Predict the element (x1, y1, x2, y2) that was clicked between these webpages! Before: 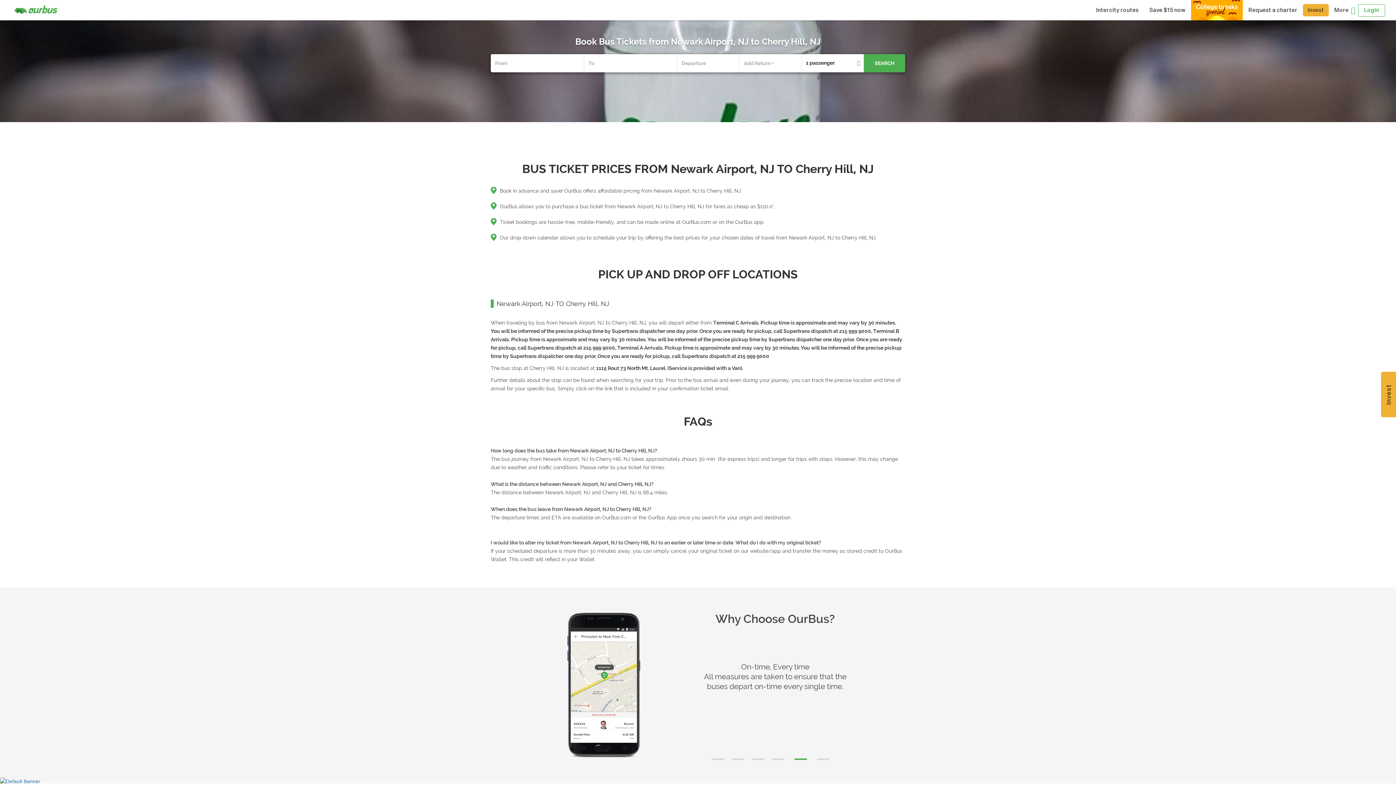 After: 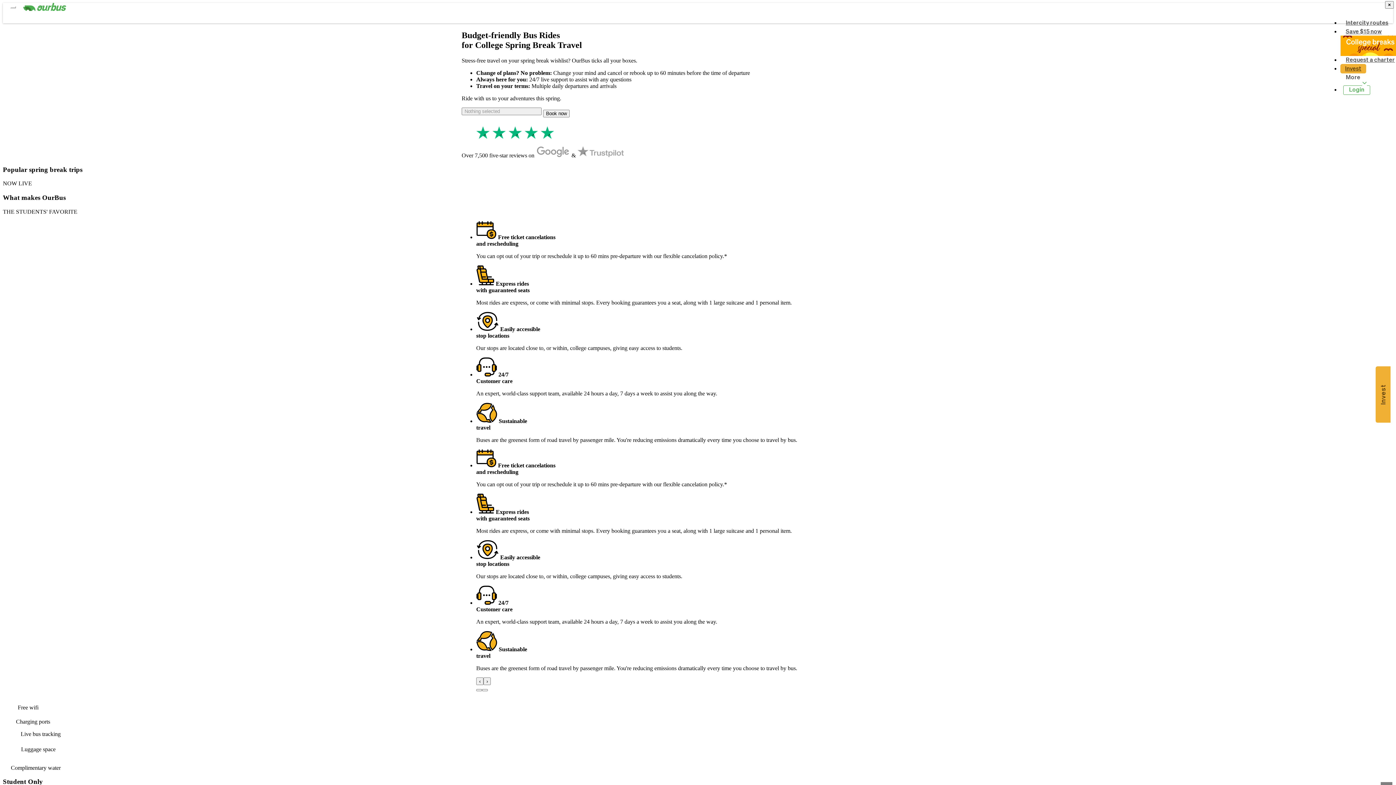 Action: label: College Breaks bbox: (1191, 0, 1243, 20)